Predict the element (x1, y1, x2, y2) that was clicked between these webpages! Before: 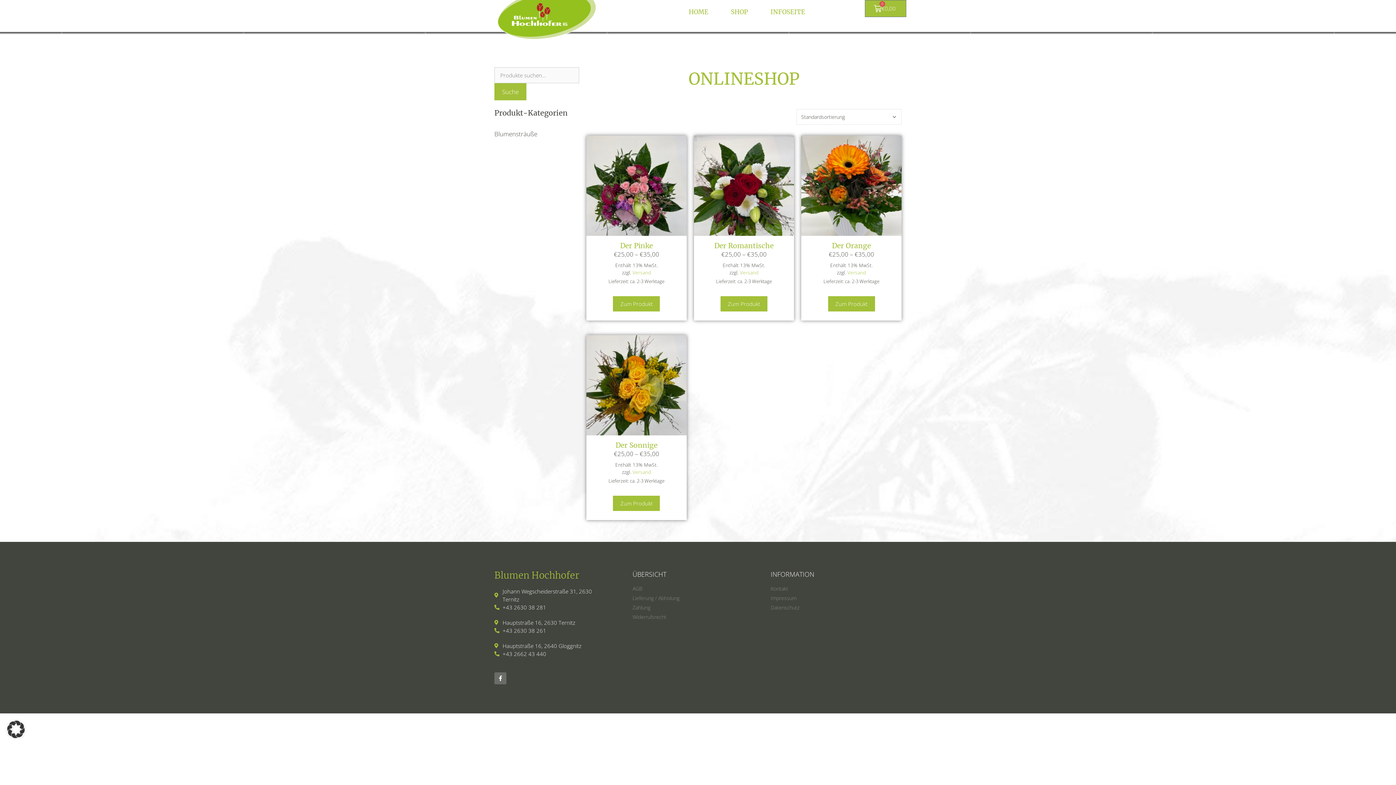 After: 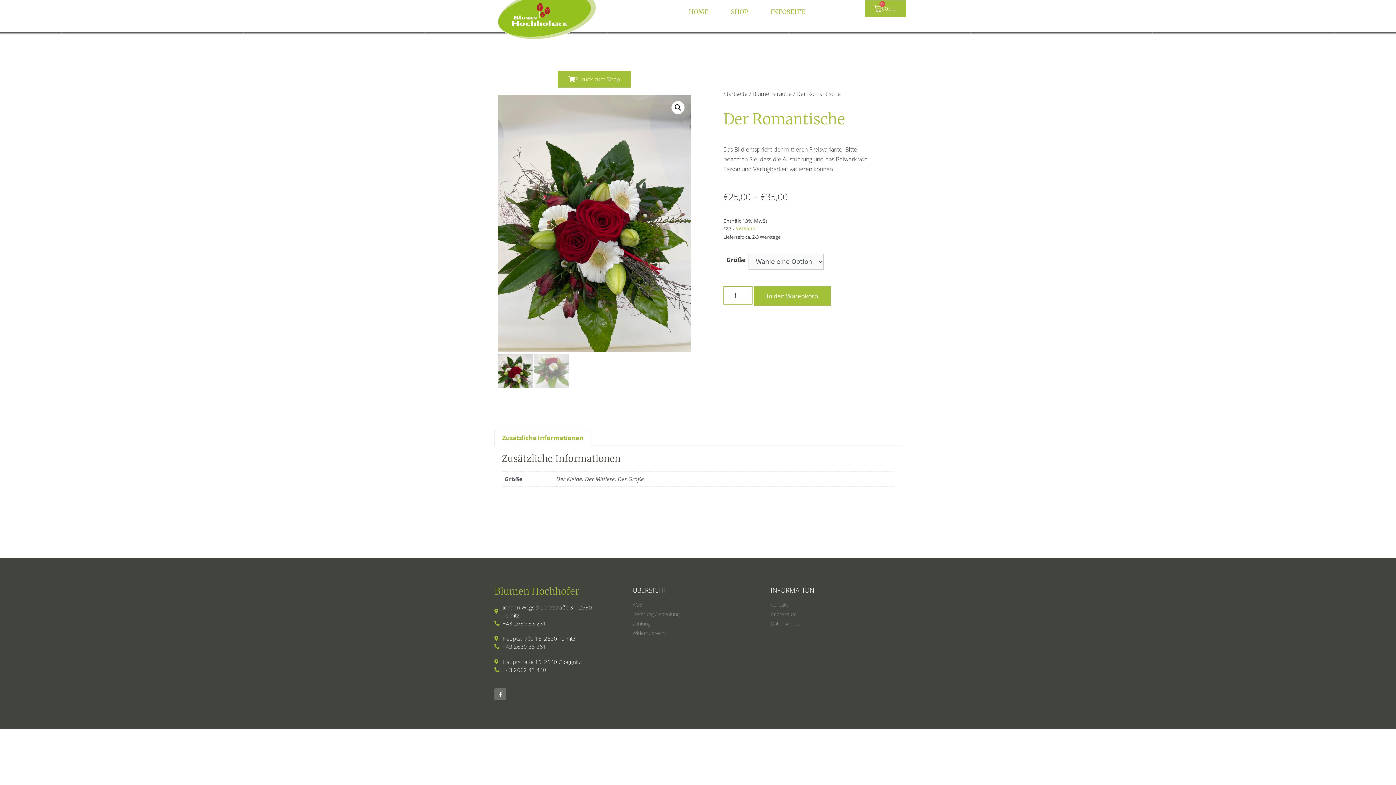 Action: bbox: (694, 135, 794, 249) label: Der Romantische